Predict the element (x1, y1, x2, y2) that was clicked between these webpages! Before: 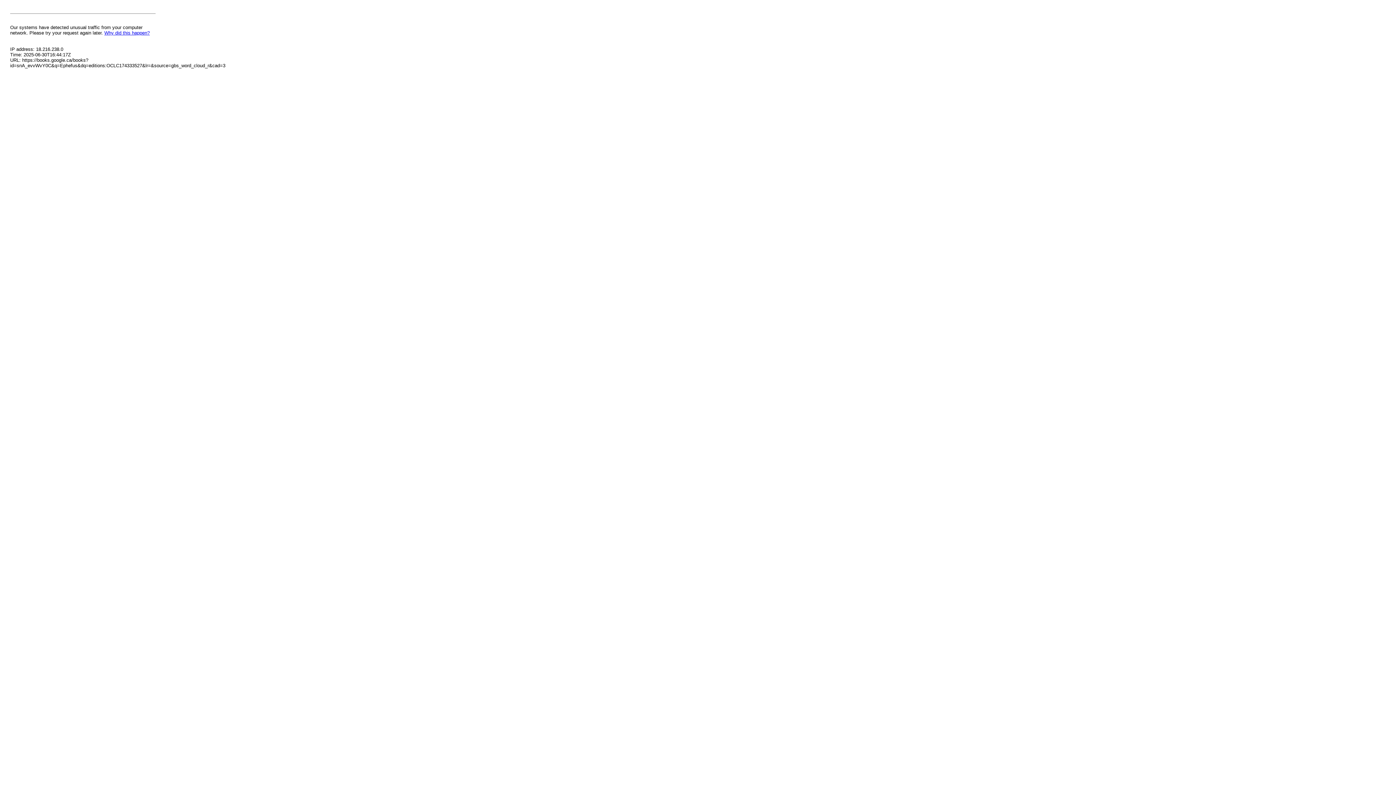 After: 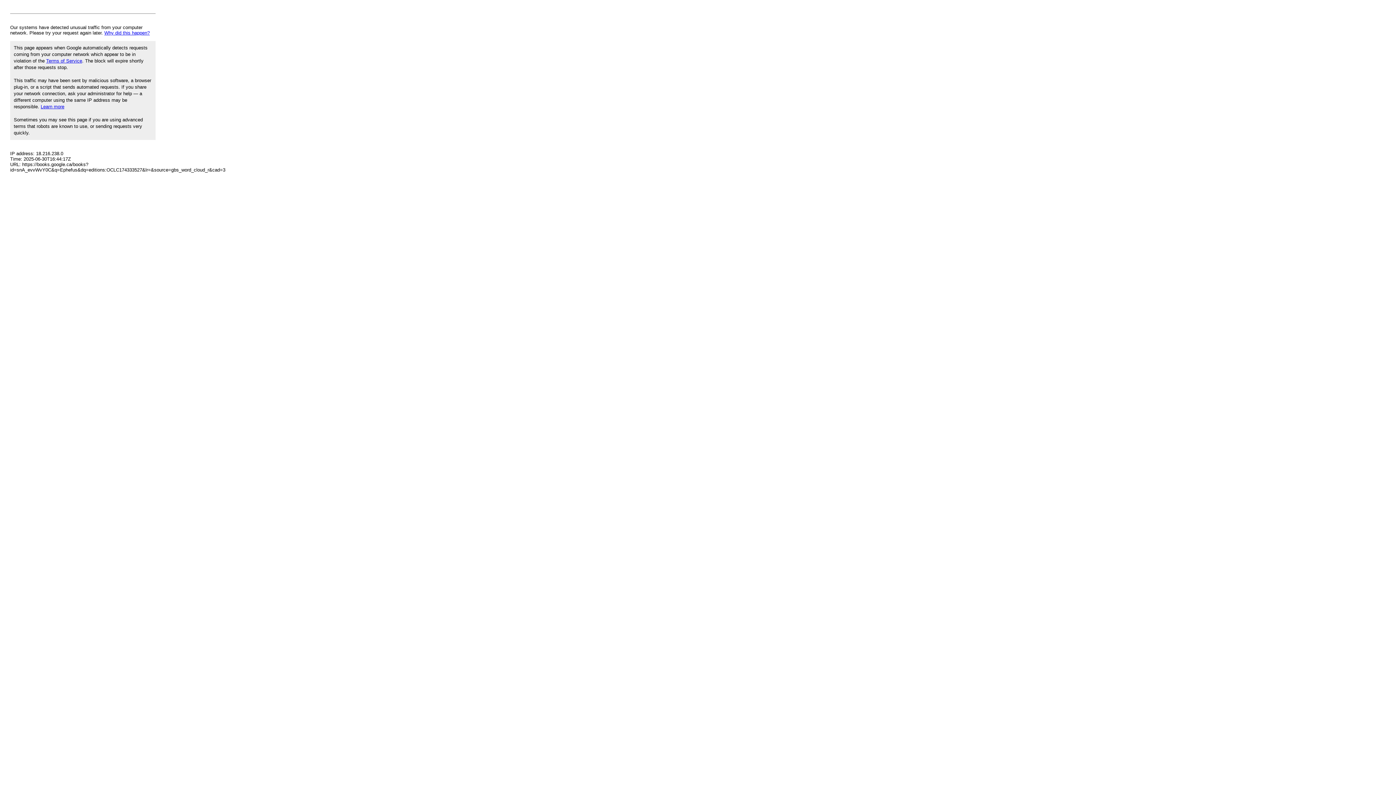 Action: label: Why did this happen? bbox: (104, 30, 149, 35)